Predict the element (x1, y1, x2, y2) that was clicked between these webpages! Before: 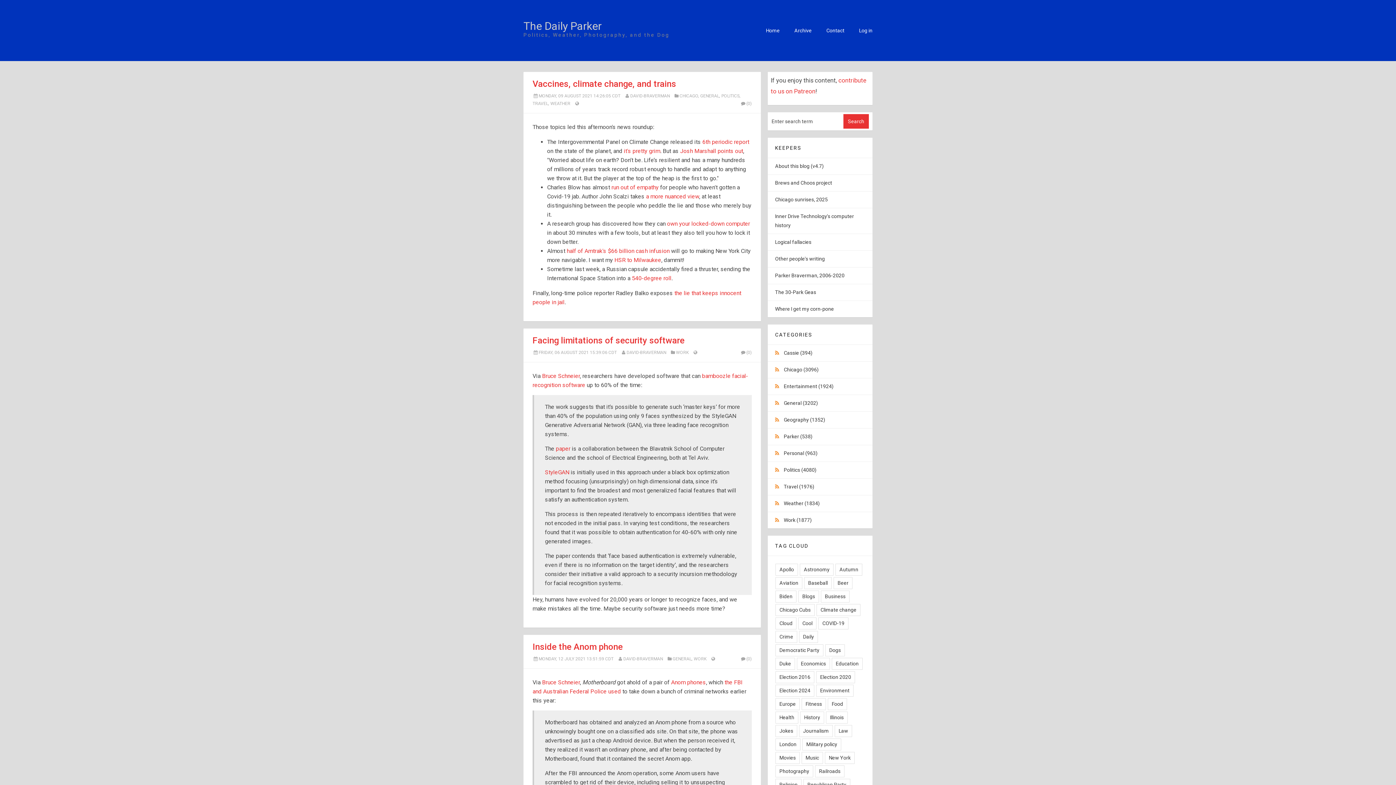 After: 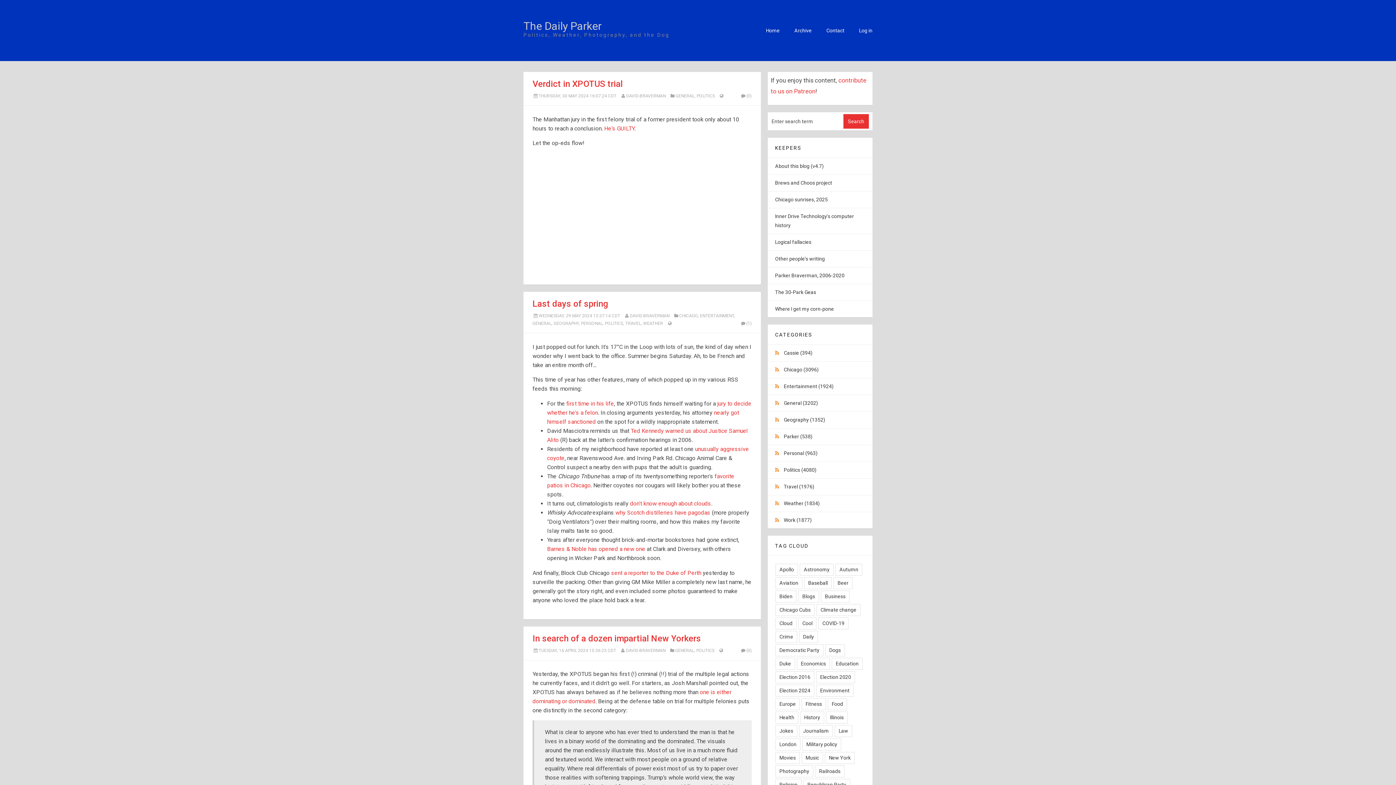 Action: label: Election 2016 bbox: (775, 671, 814, 683)